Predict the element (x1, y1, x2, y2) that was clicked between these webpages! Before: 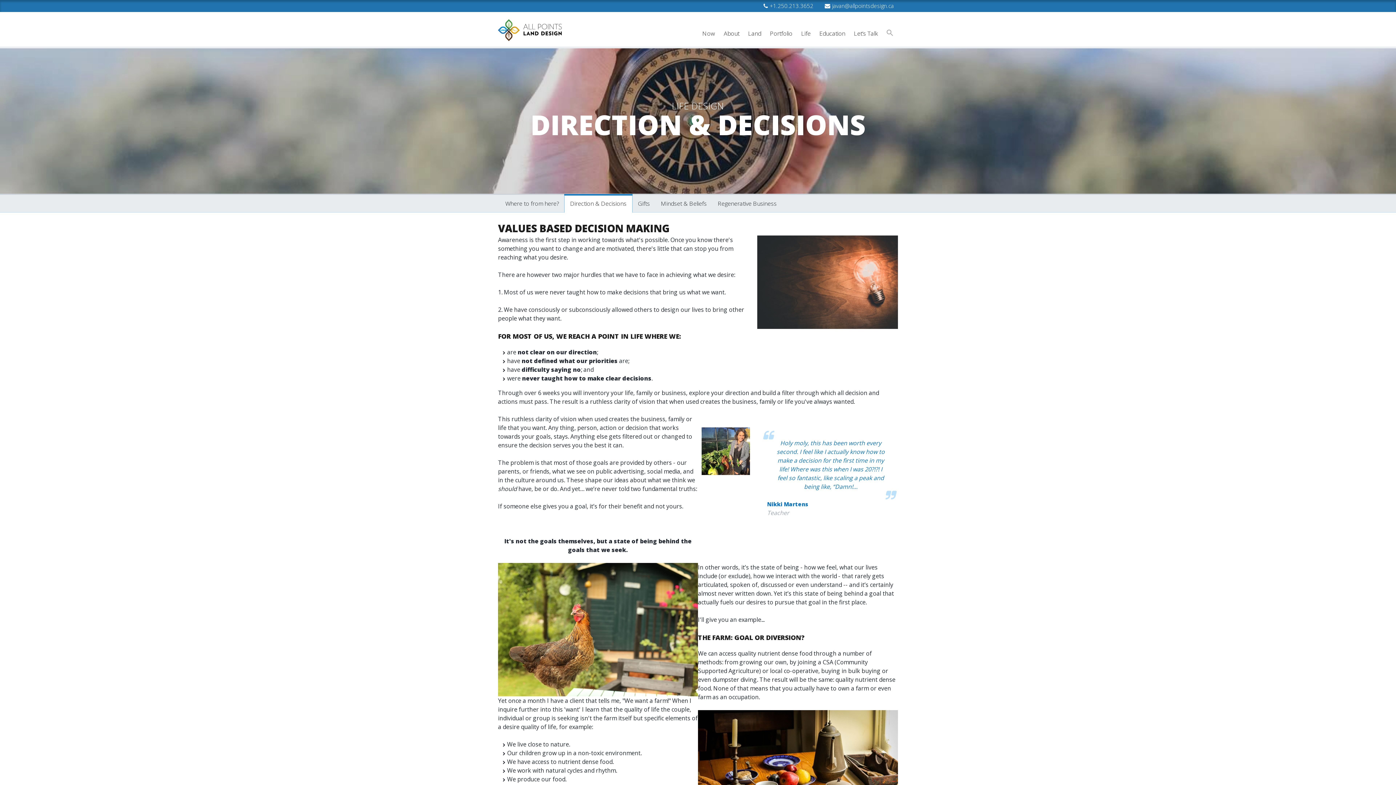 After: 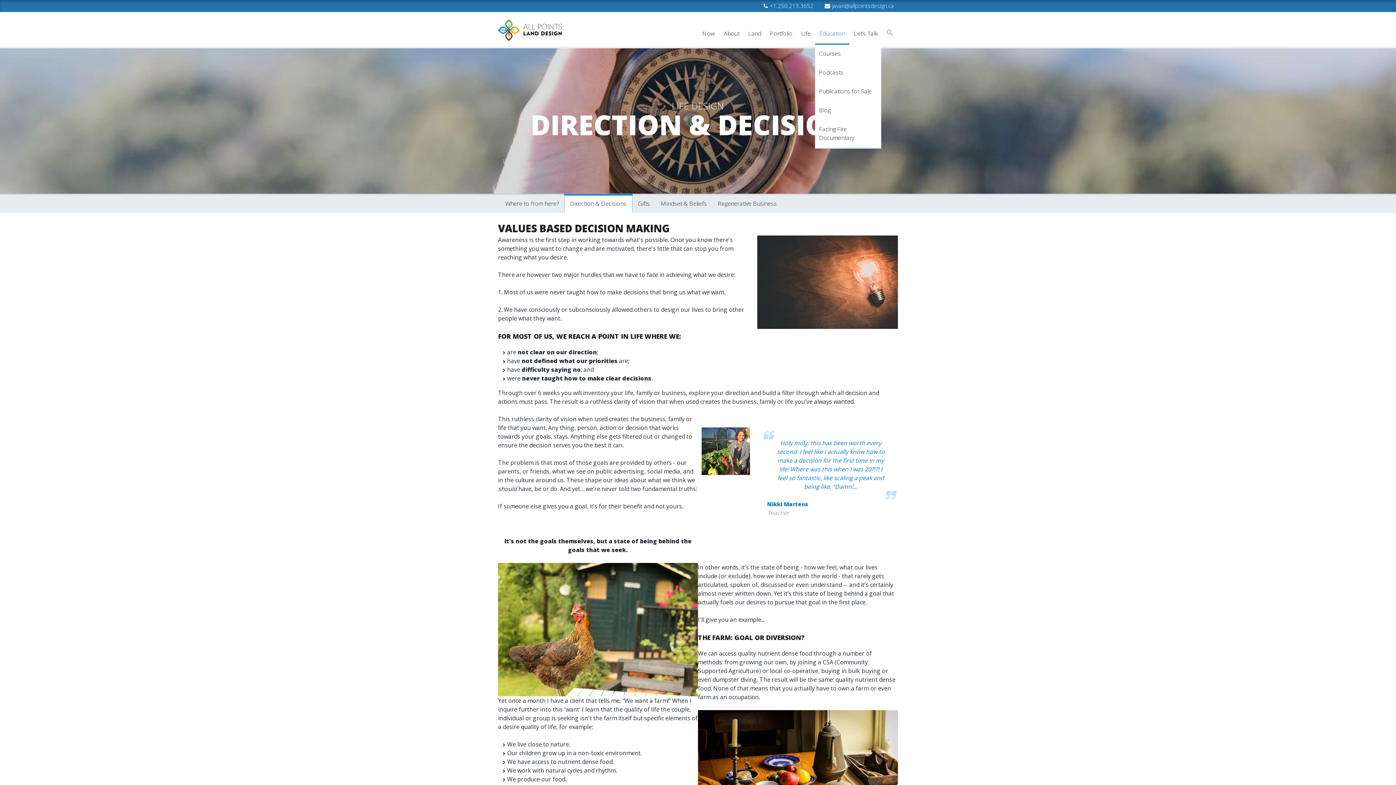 Action: bbox: (815, 24, 849, 43) label: Education